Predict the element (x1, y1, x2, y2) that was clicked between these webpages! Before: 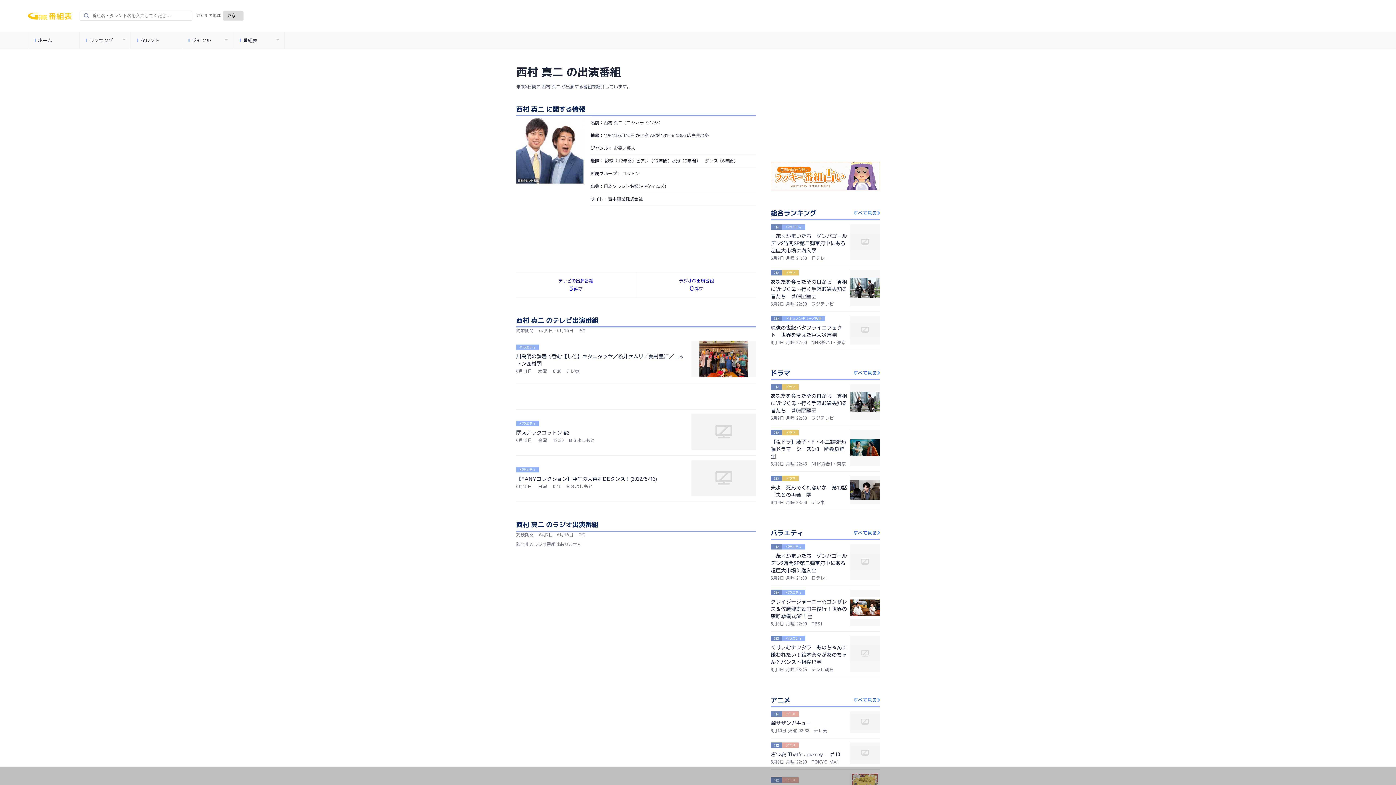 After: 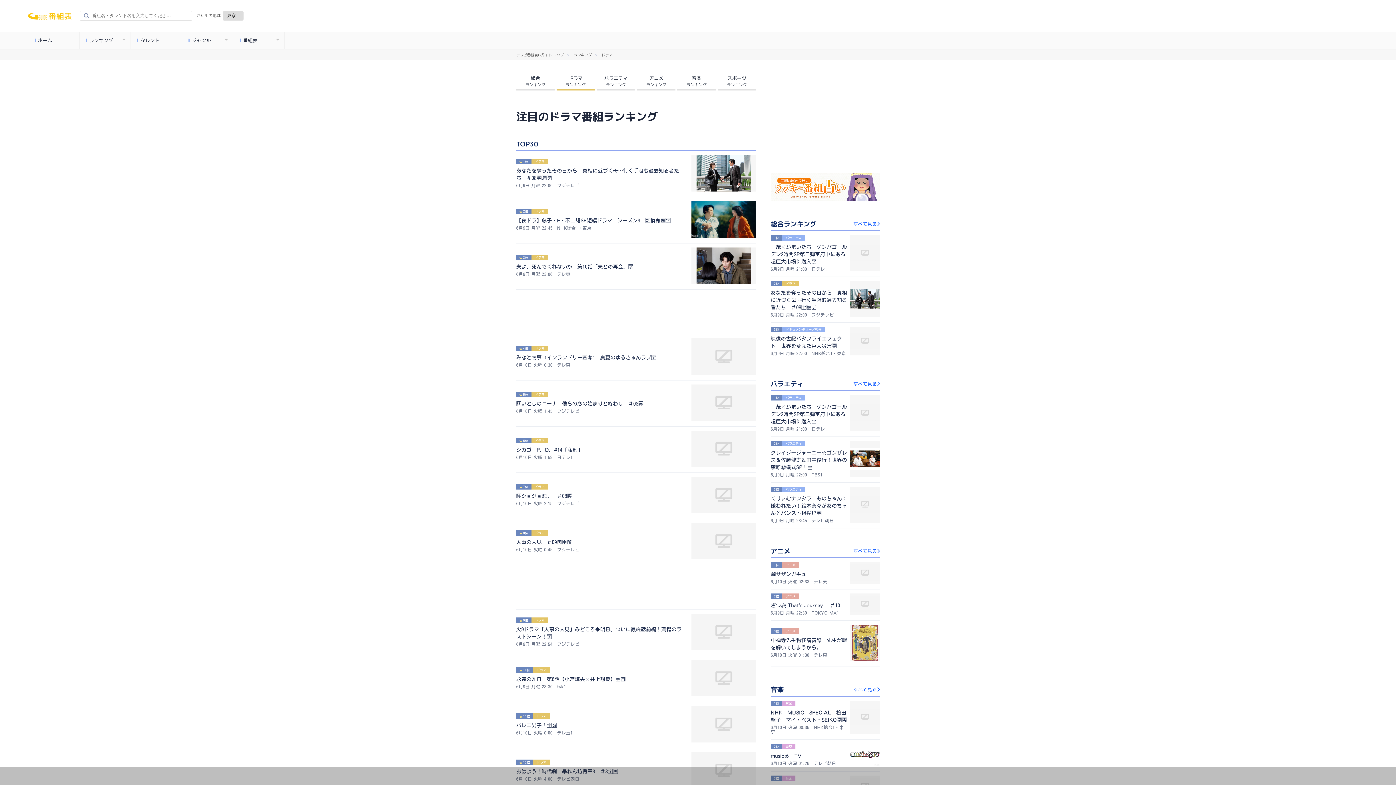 Action: label: すべて見る bbox: (817, 368, 880, 378)